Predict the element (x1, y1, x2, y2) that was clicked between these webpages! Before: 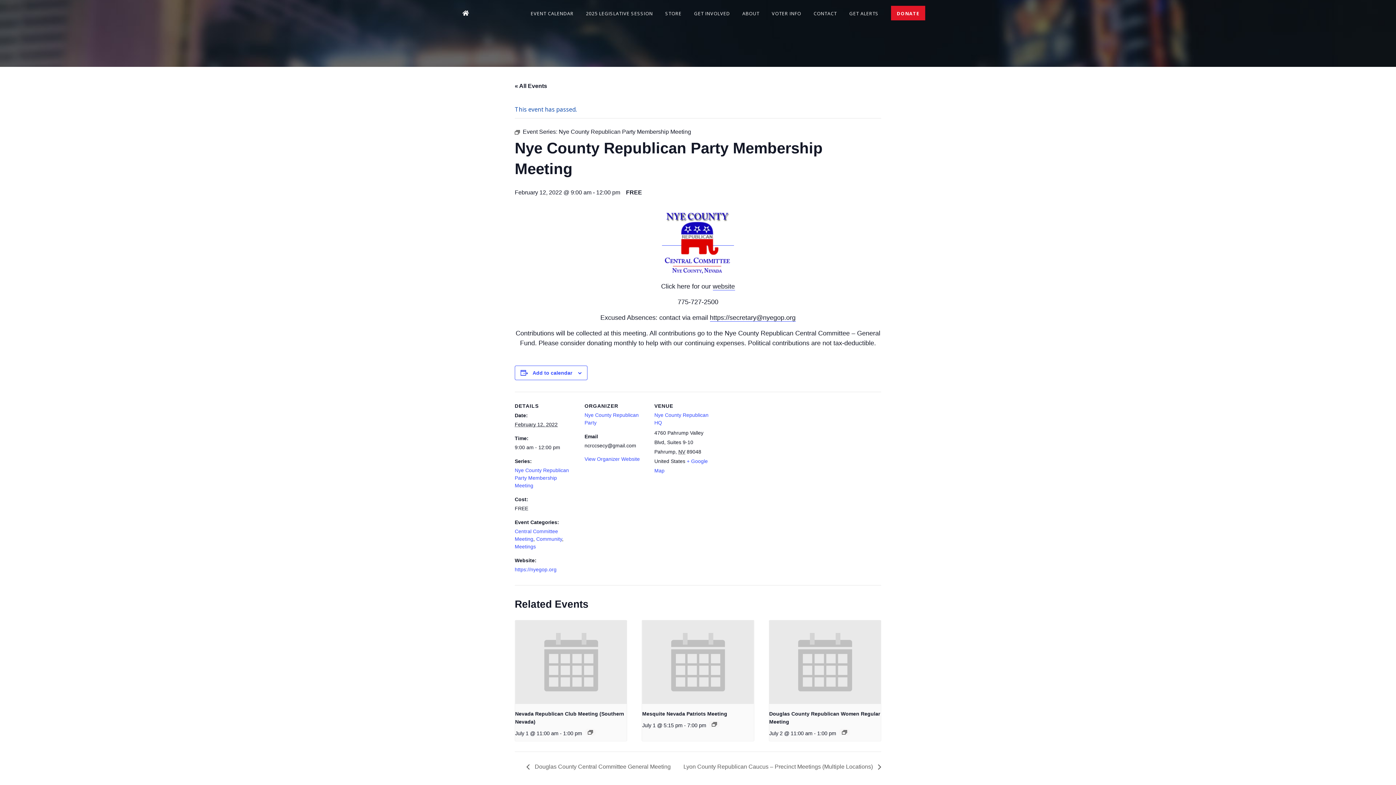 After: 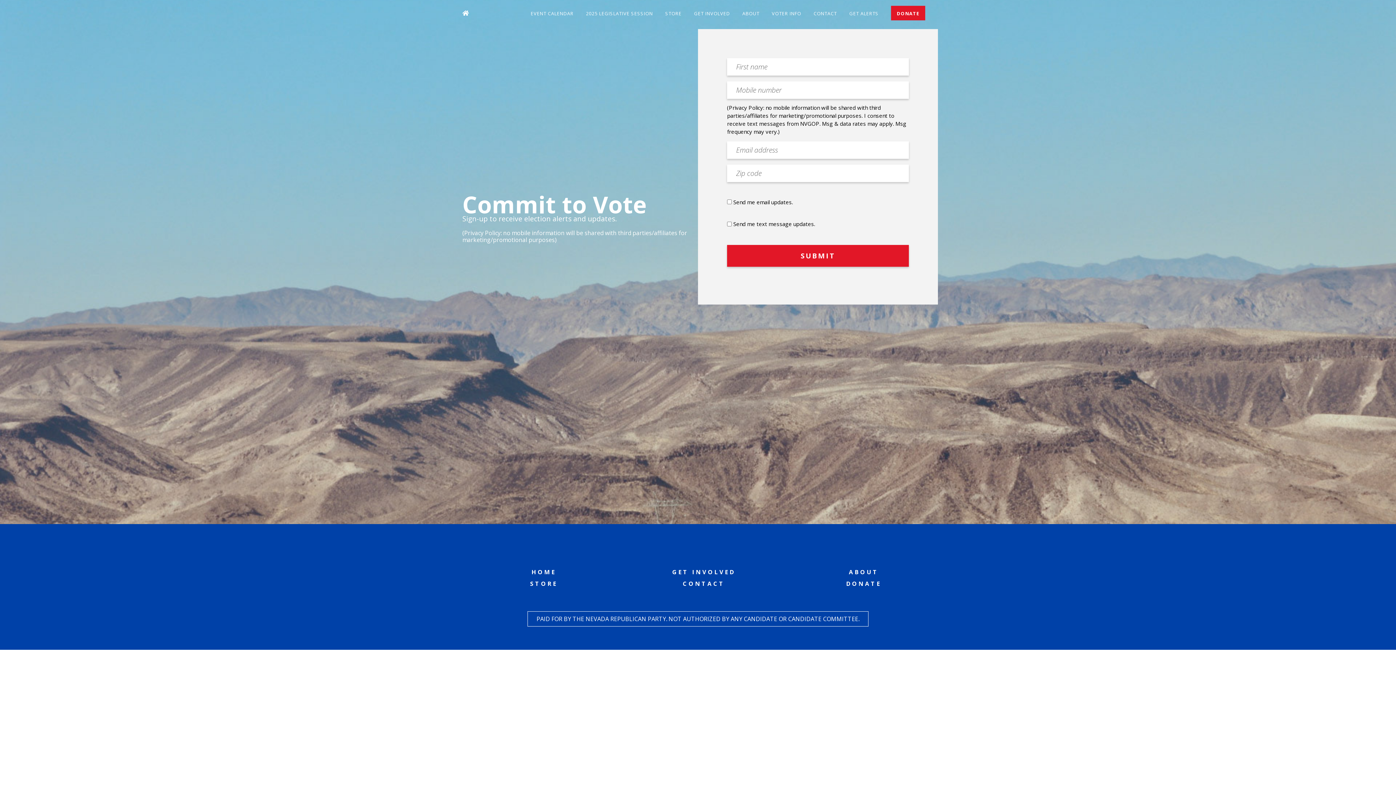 Action: label: GET INVOLVED bbox: (694, 10, 730, 16)